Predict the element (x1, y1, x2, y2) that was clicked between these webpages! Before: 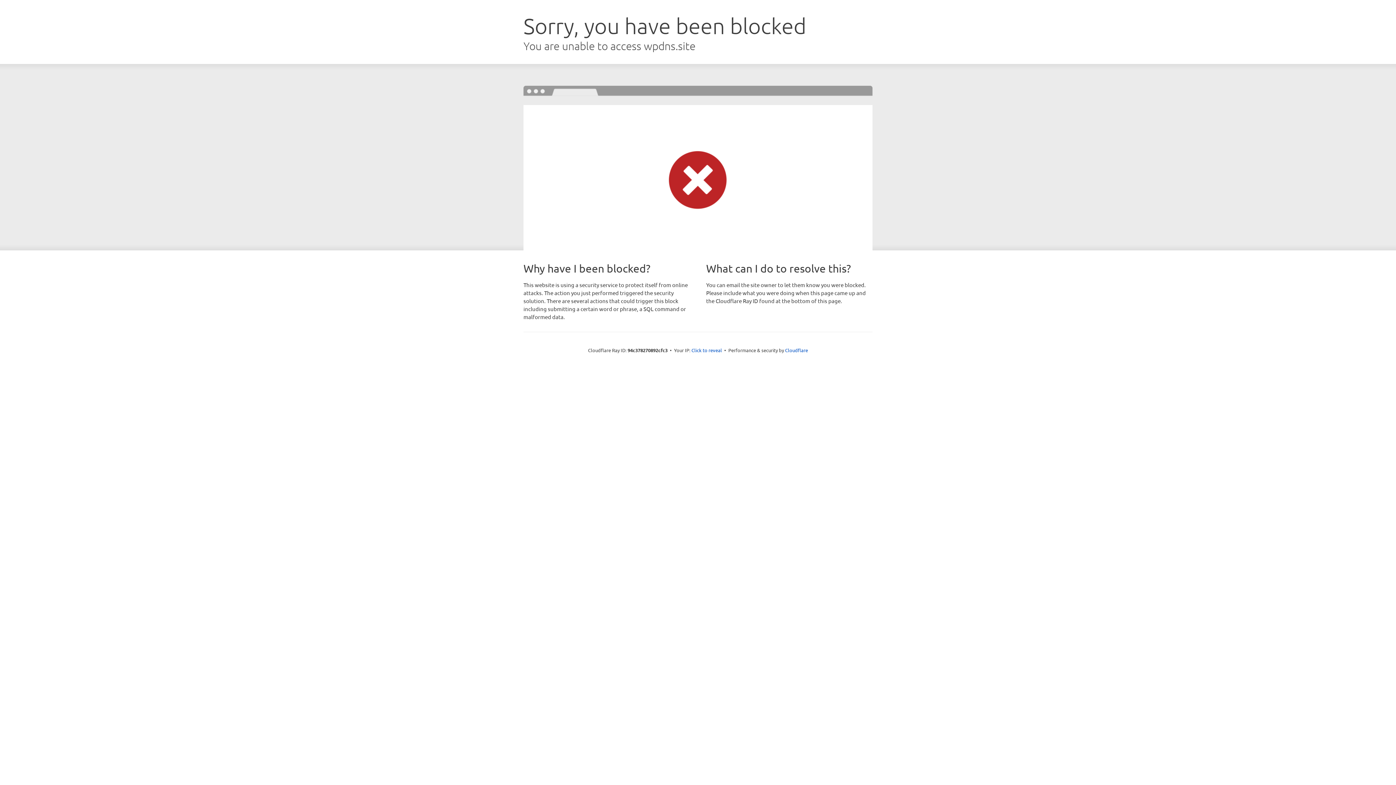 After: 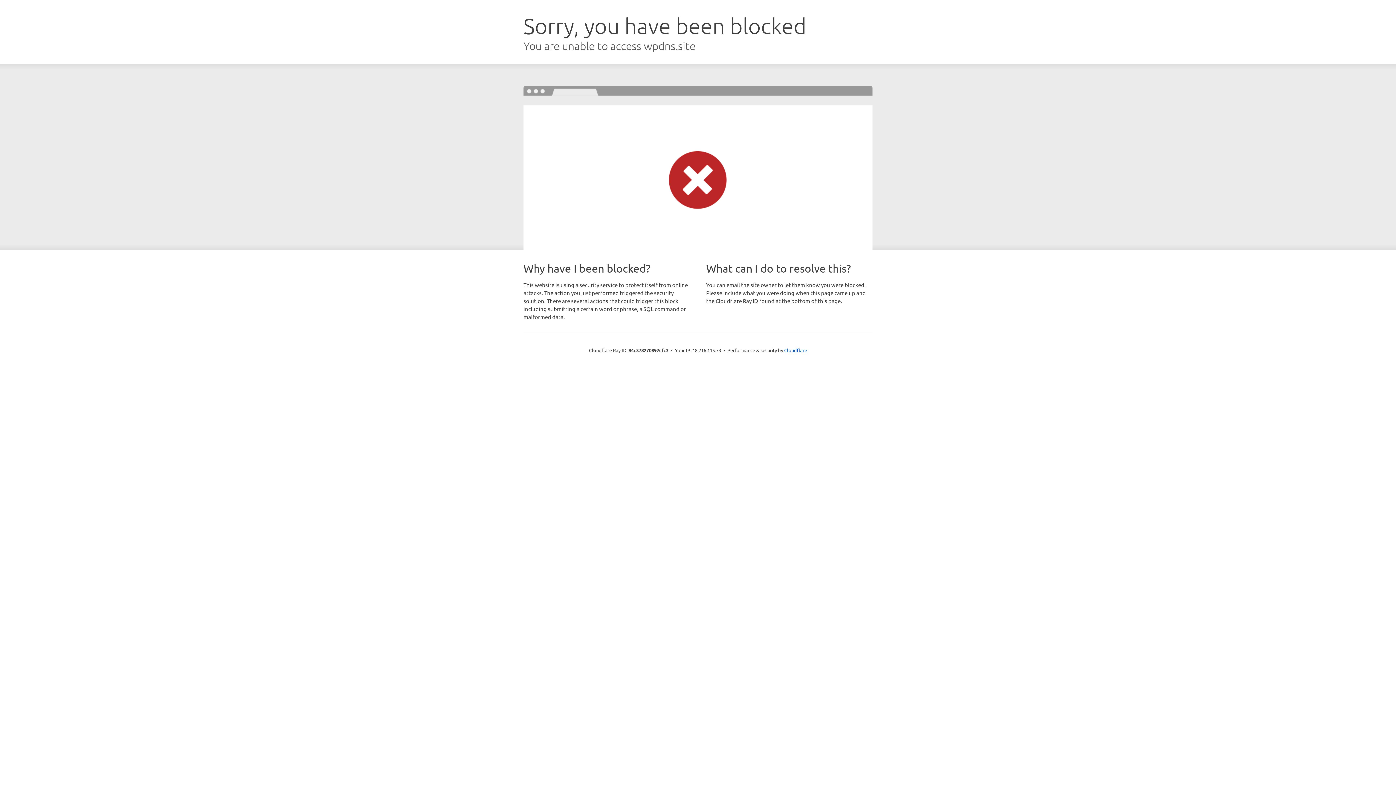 Action: bbox: (691, 346, 722, 353) label: Click to reveal